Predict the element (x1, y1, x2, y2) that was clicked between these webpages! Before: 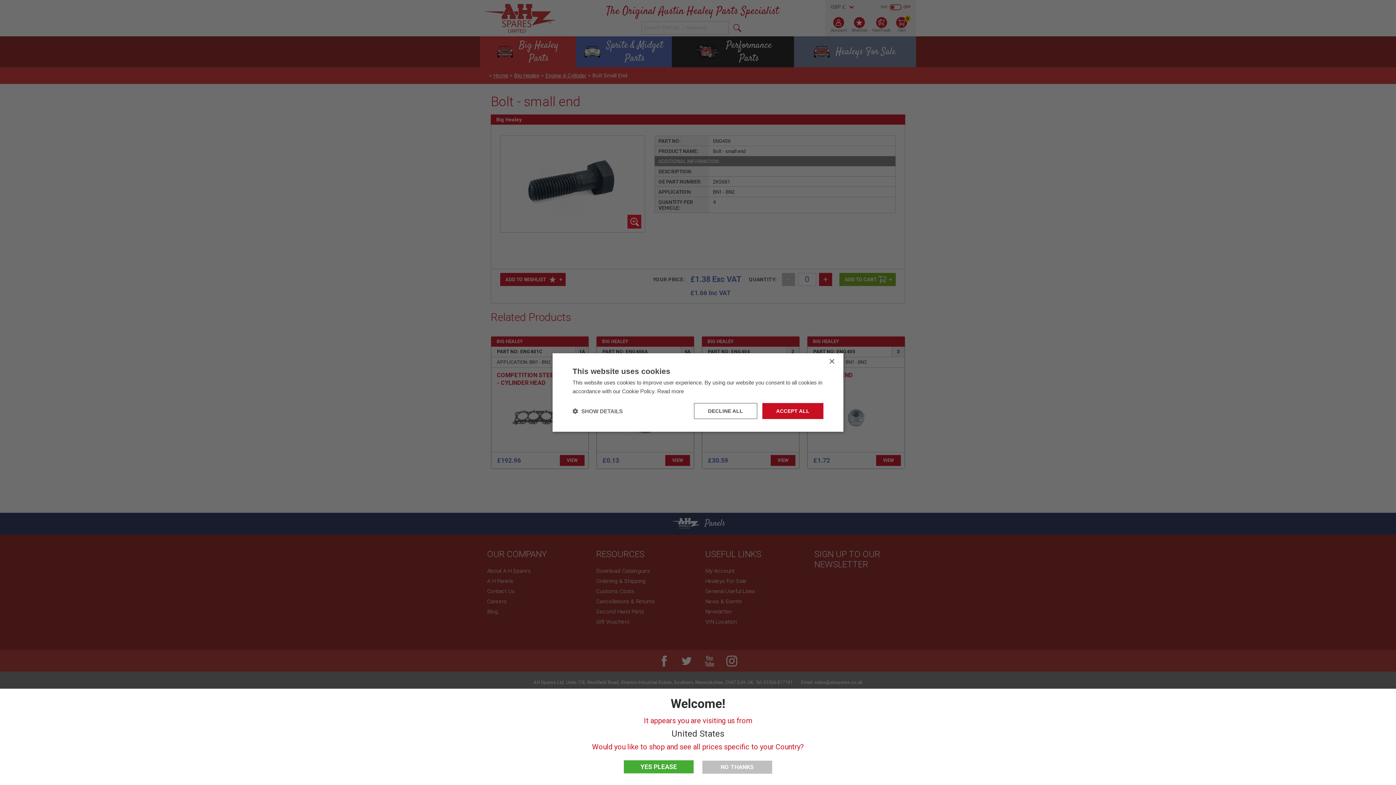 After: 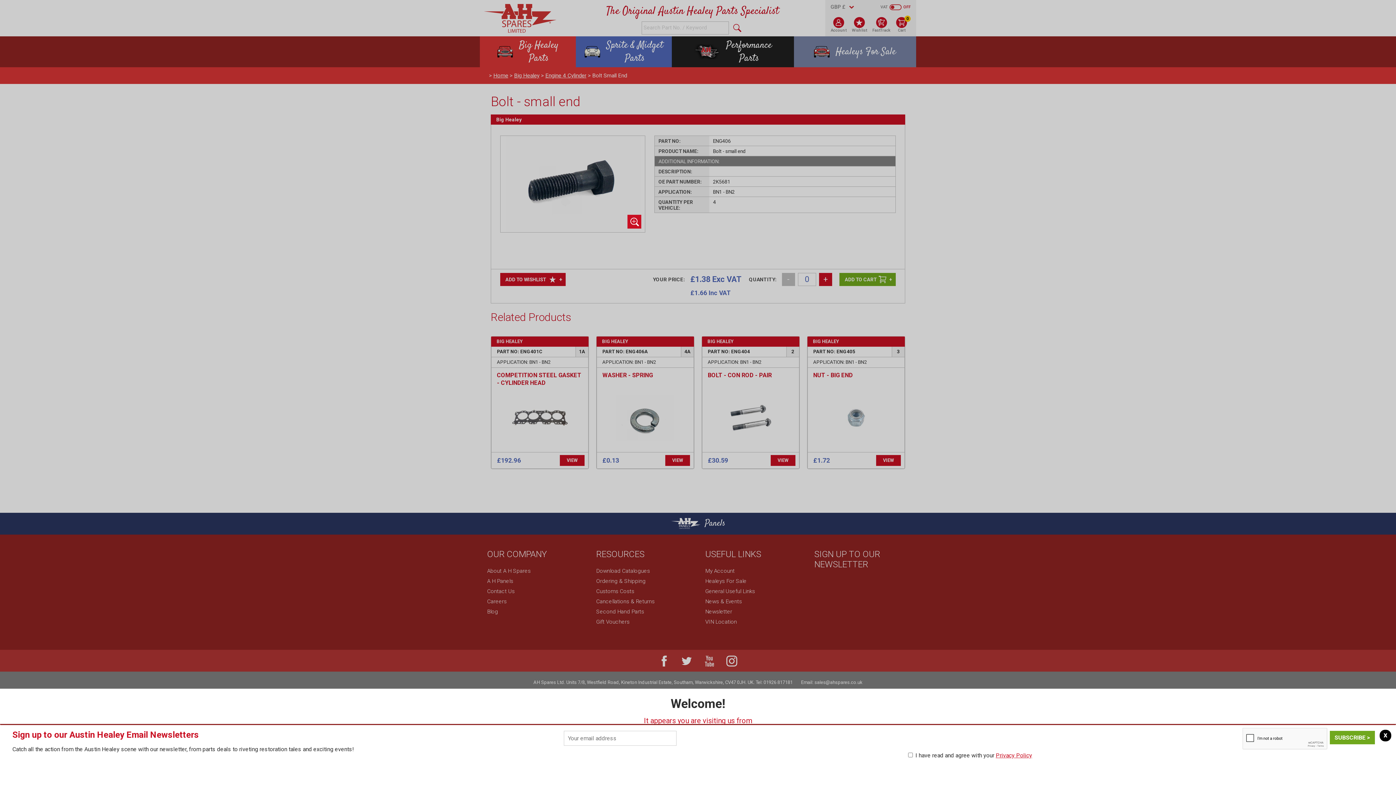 Action: bbox: (762, 403, 823, 419) label: ACCEPT ALL